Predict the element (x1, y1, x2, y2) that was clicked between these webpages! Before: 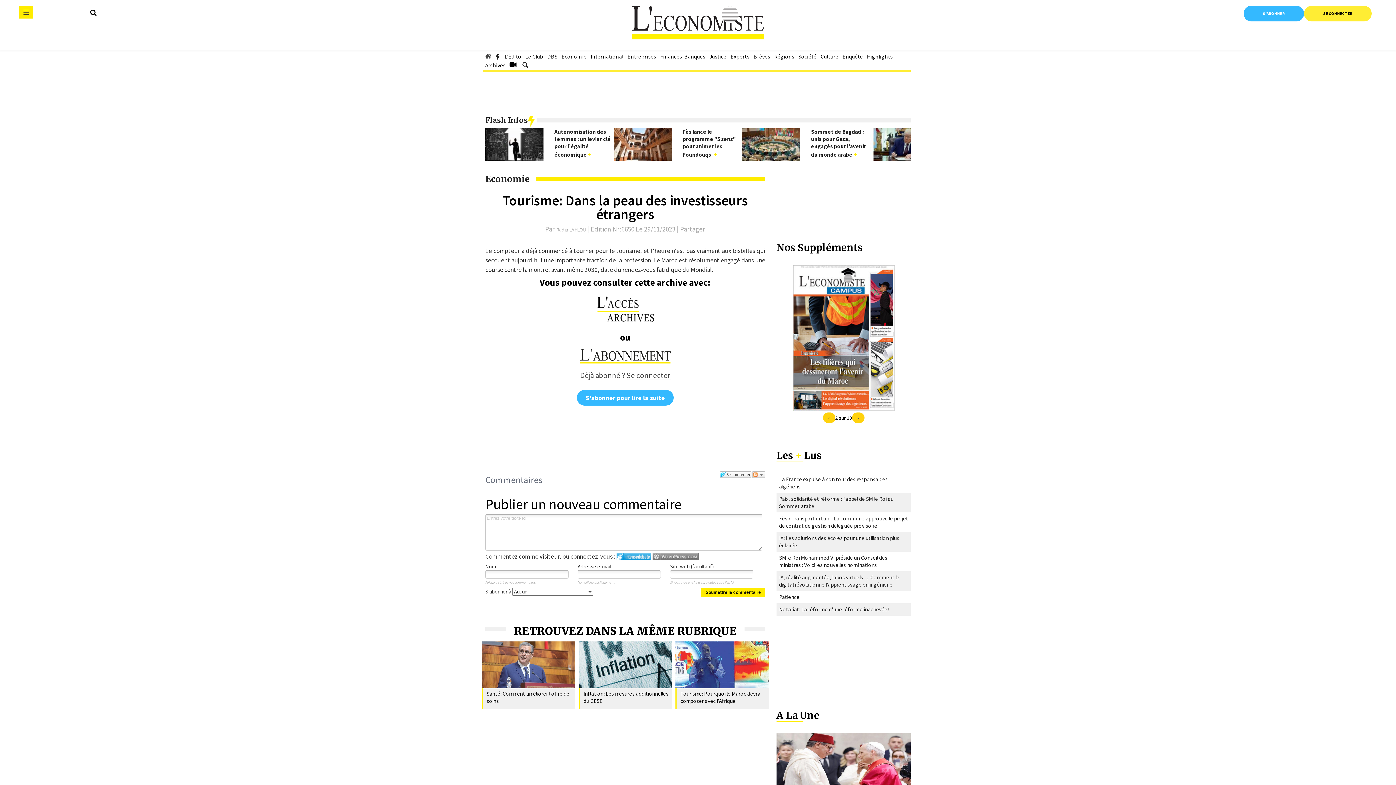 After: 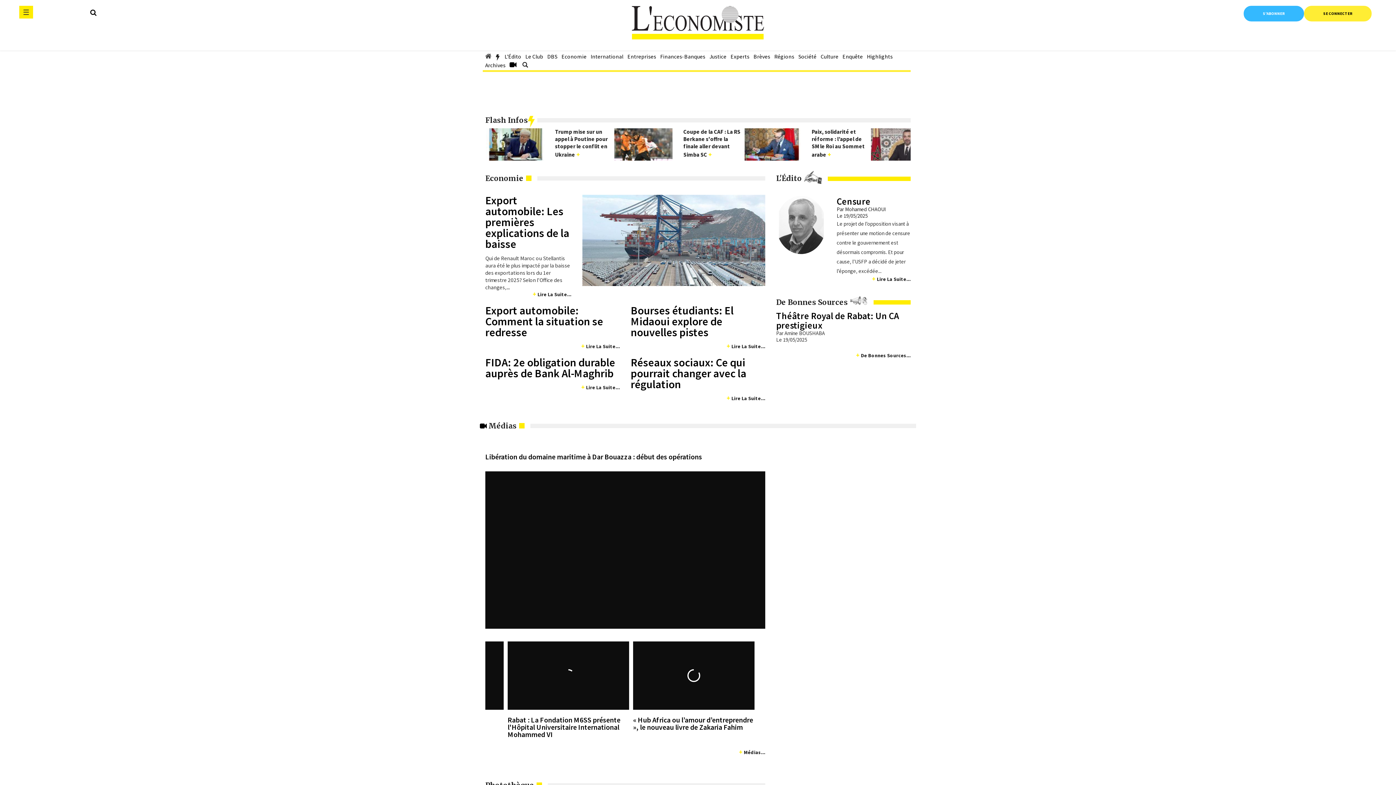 Action: bbox: (472, 5, 924, 39)